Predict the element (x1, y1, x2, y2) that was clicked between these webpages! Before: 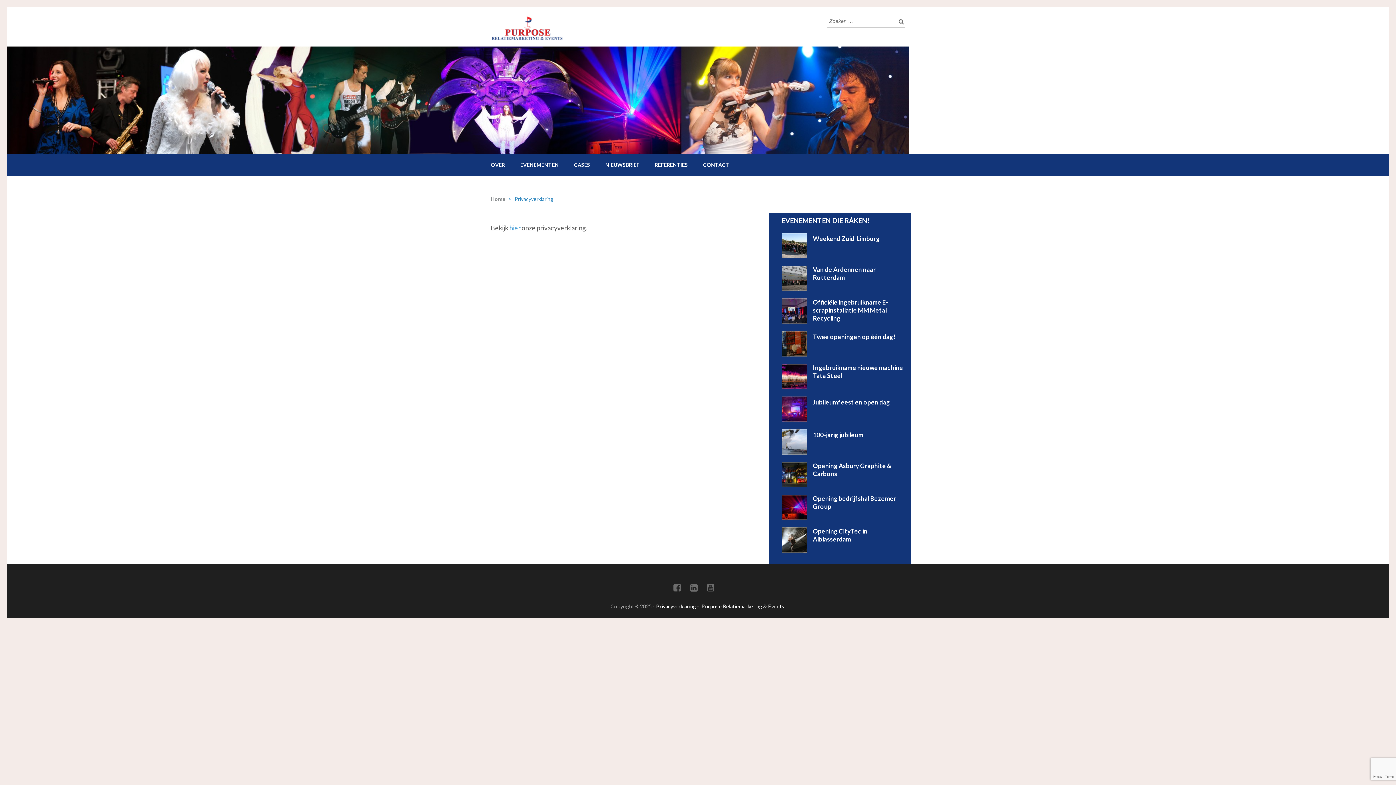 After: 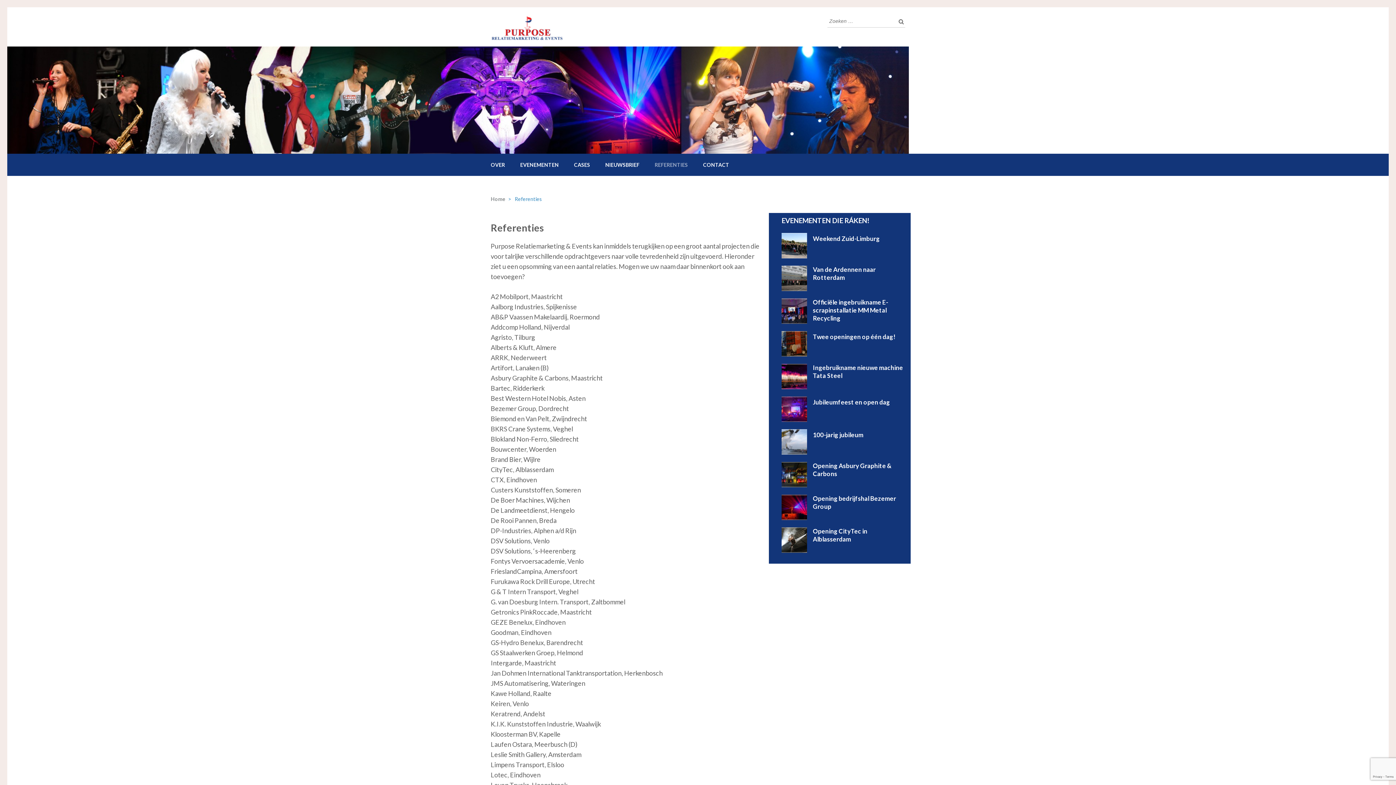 Action: bbox: (654, 153, 688, 176) label: REFERENTIES